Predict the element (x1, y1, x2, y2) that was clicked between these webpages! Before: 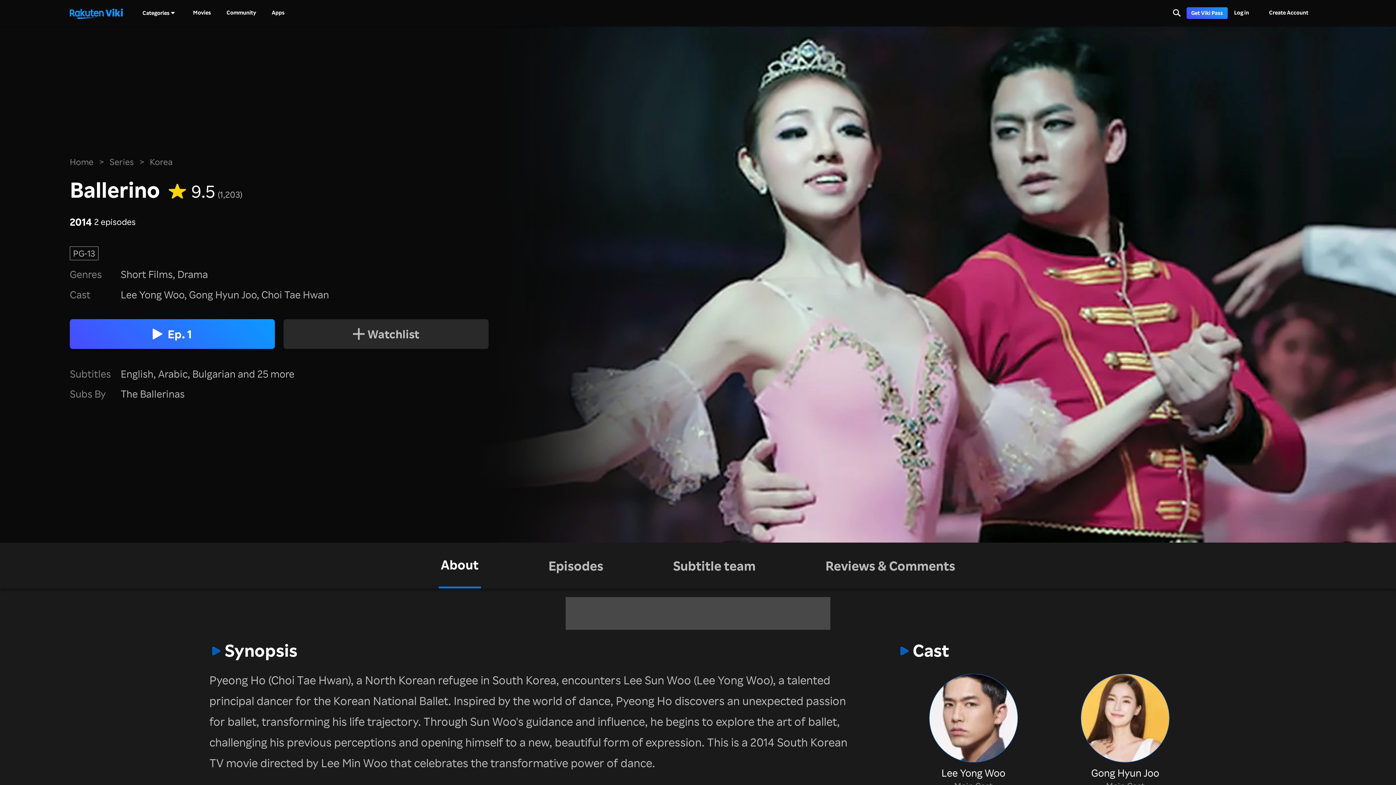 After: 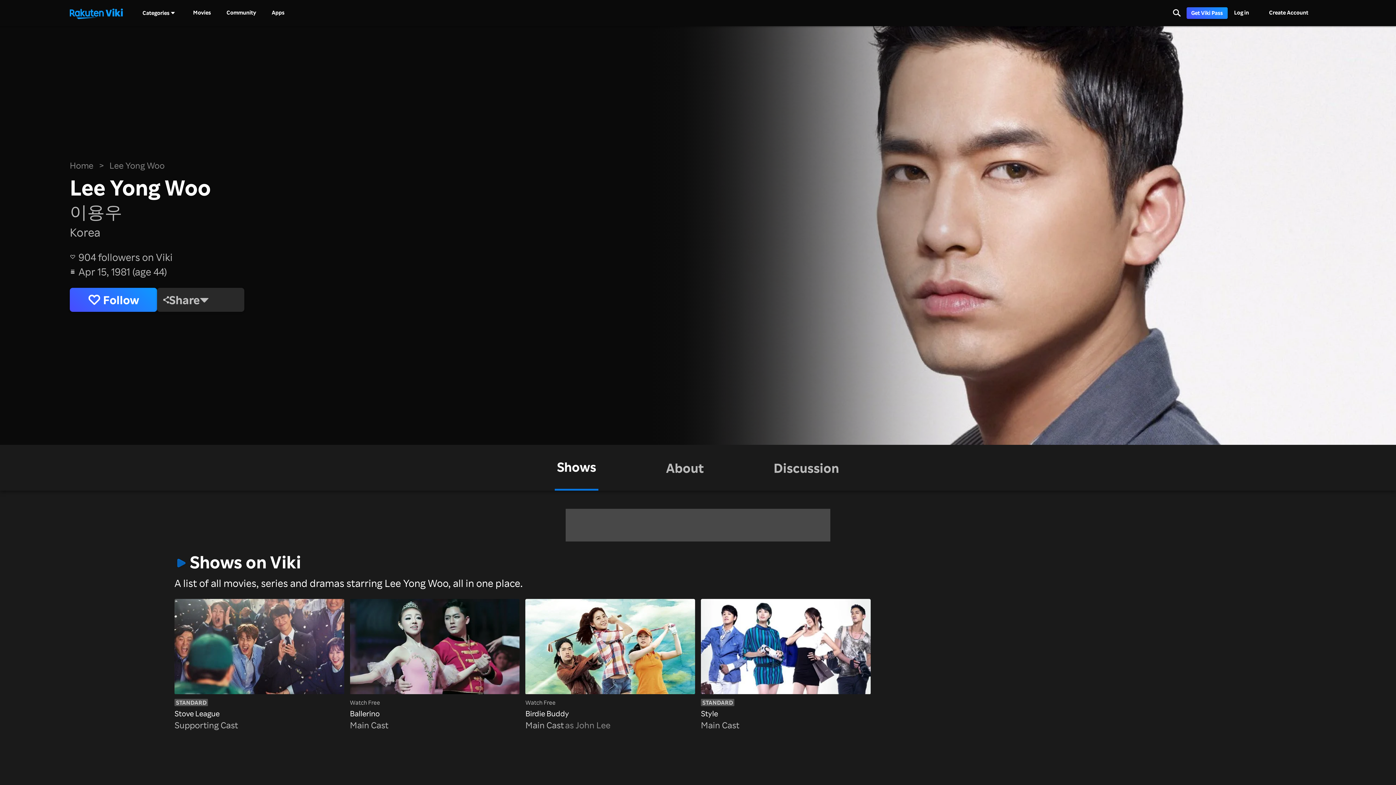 Action: label: Lee Yong Woo,  bbox: (120, 287, 189, 301)